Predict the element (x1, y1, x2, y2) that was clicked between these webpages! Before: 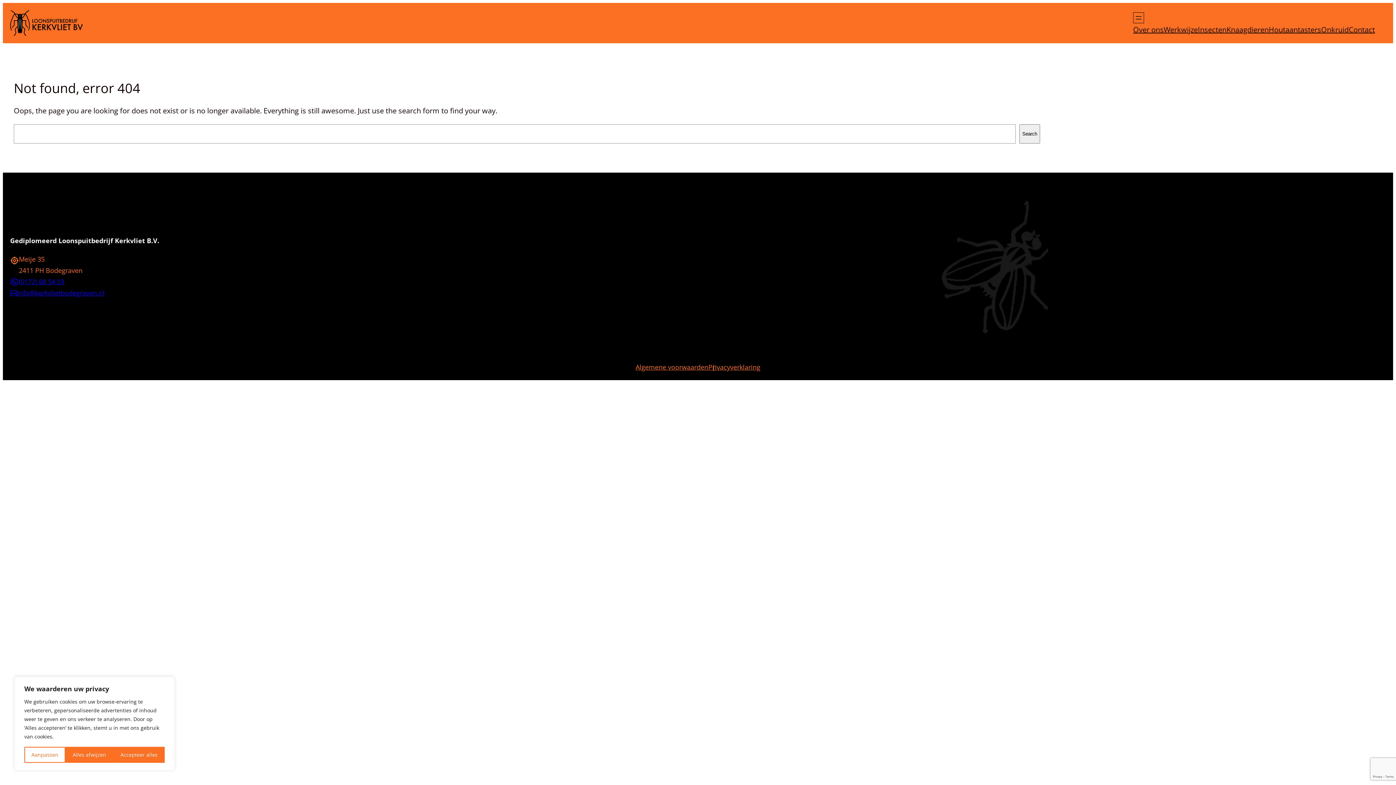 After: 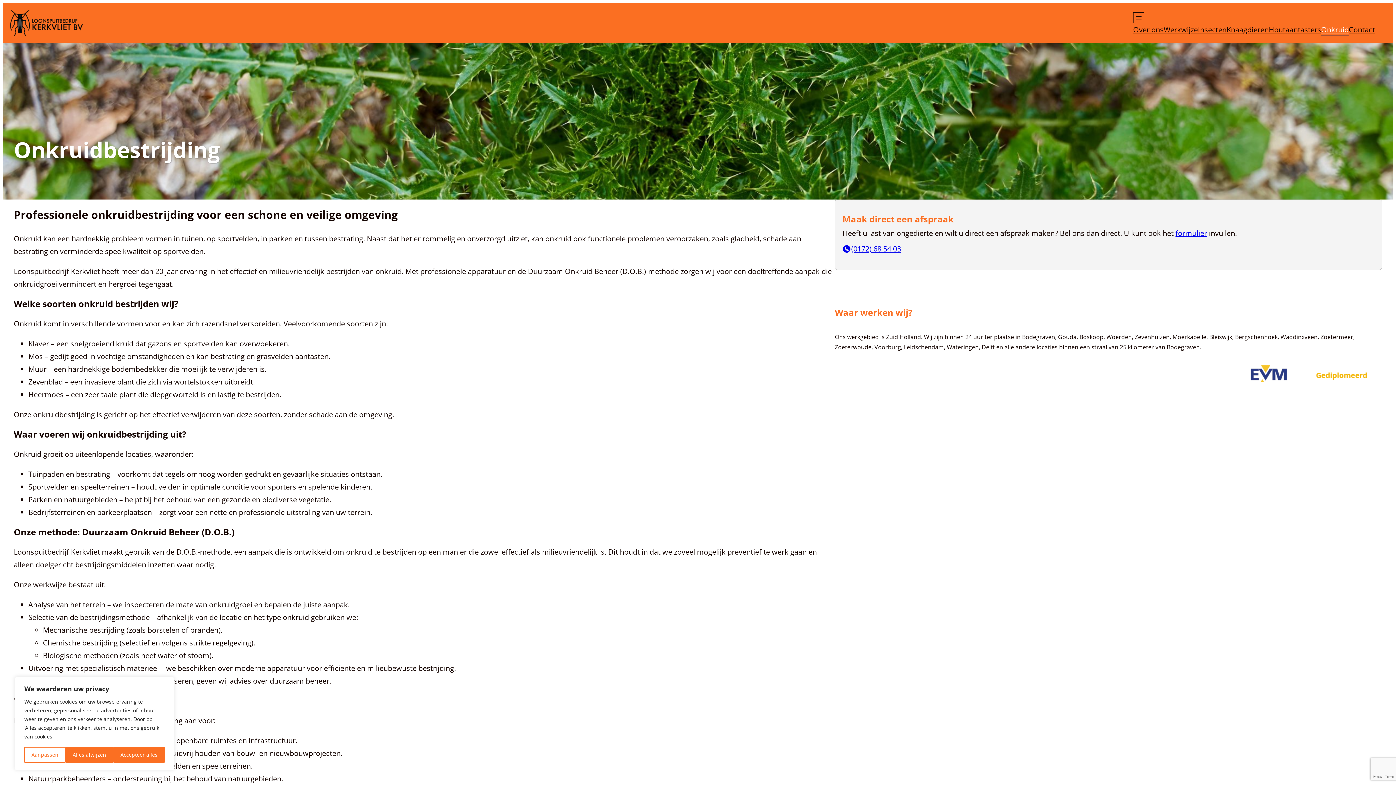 Action: bbox: (1321, 23, 1349, 36) label: Onkruid